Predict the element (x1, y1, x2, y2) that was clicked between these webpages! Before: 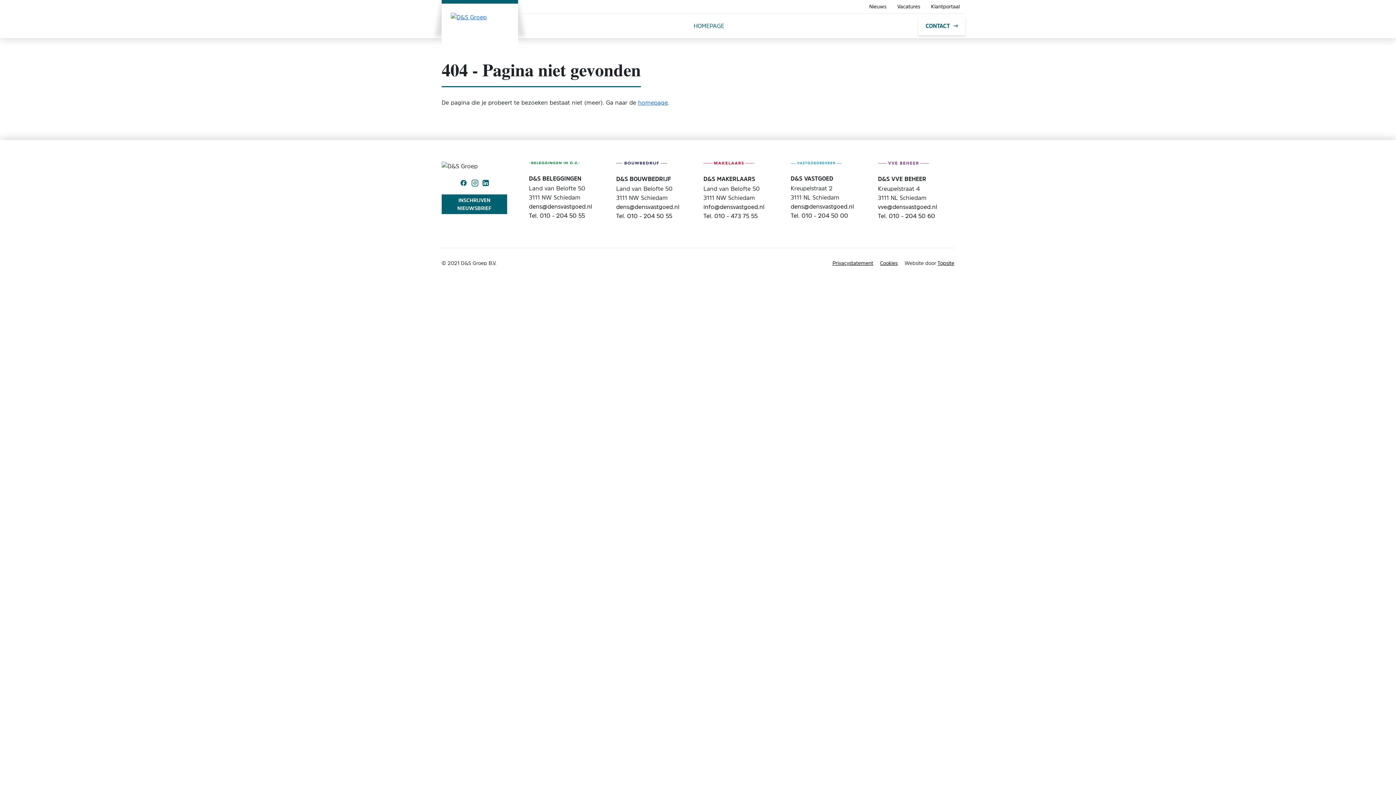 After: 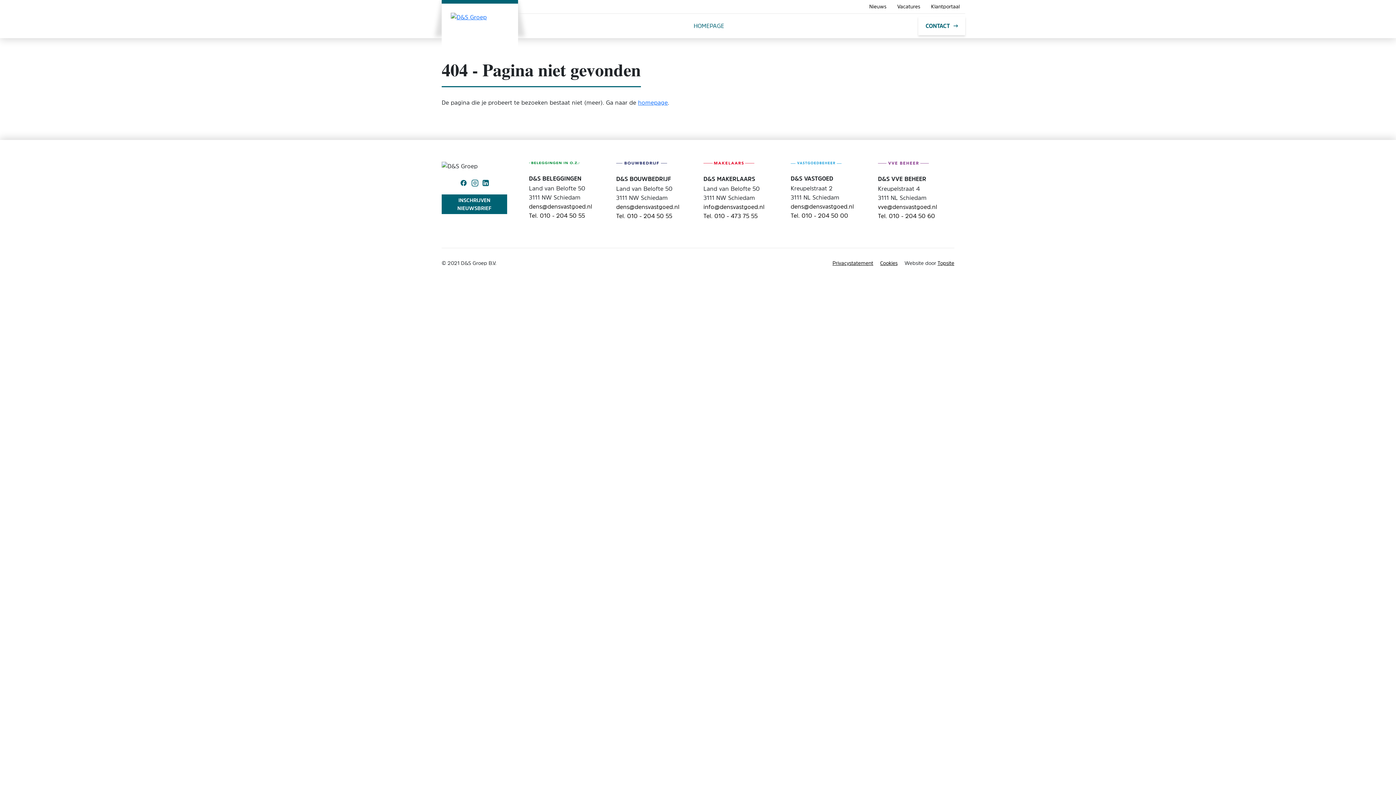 Action: bbox: (616, 212, 672, 220) label: Tel. 010 - 204 50 55